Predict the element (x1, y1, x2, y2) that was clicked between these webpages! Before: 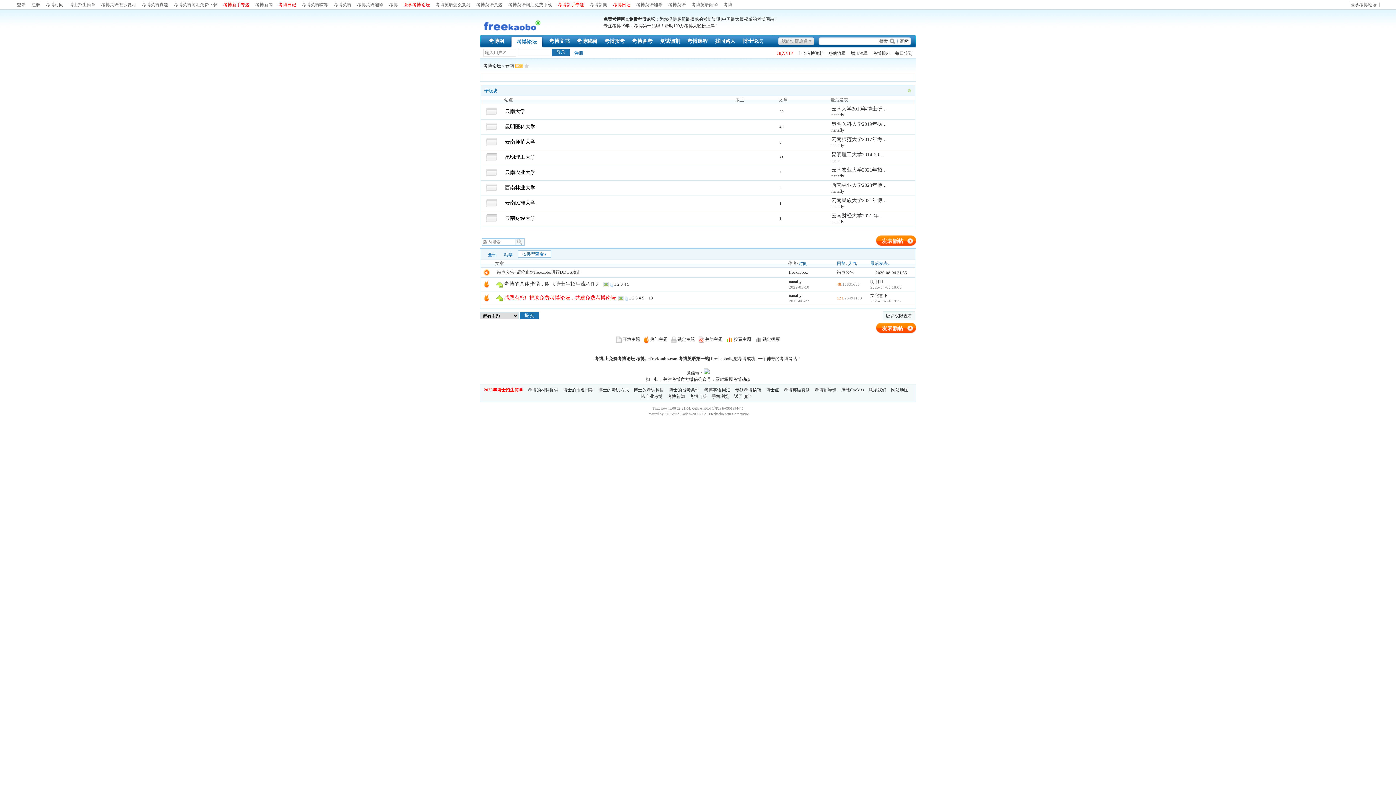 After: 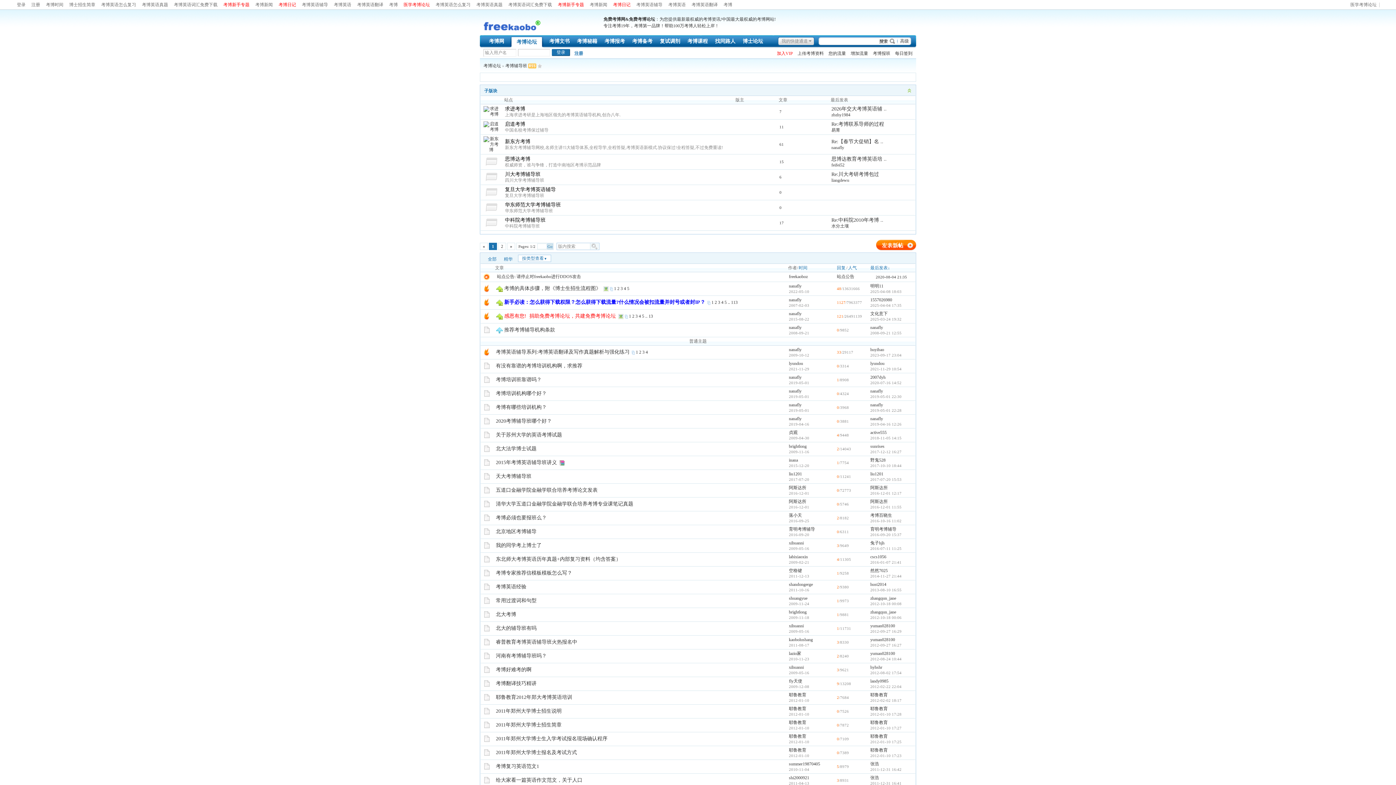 Action: bbox: (814, 387, 836, 392) label: 考博辅导班